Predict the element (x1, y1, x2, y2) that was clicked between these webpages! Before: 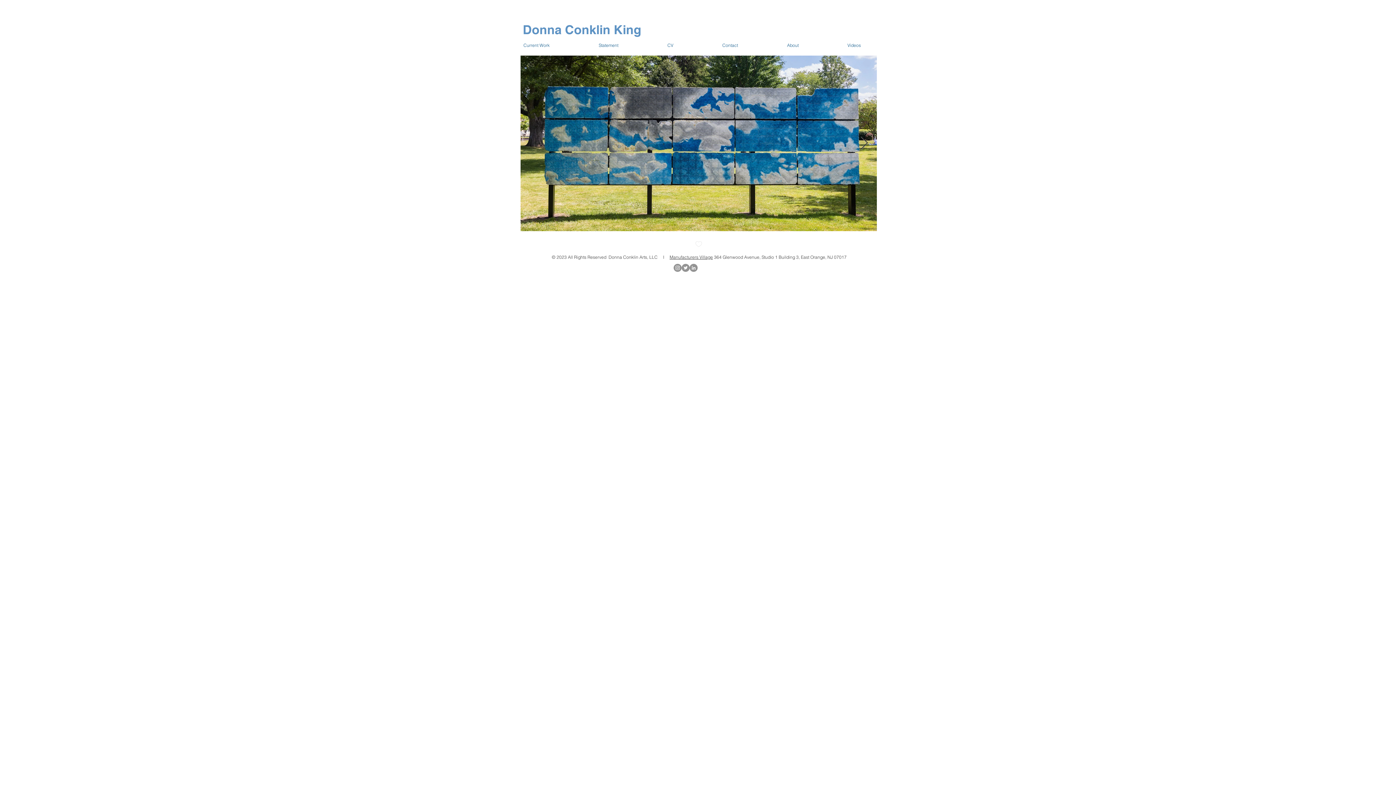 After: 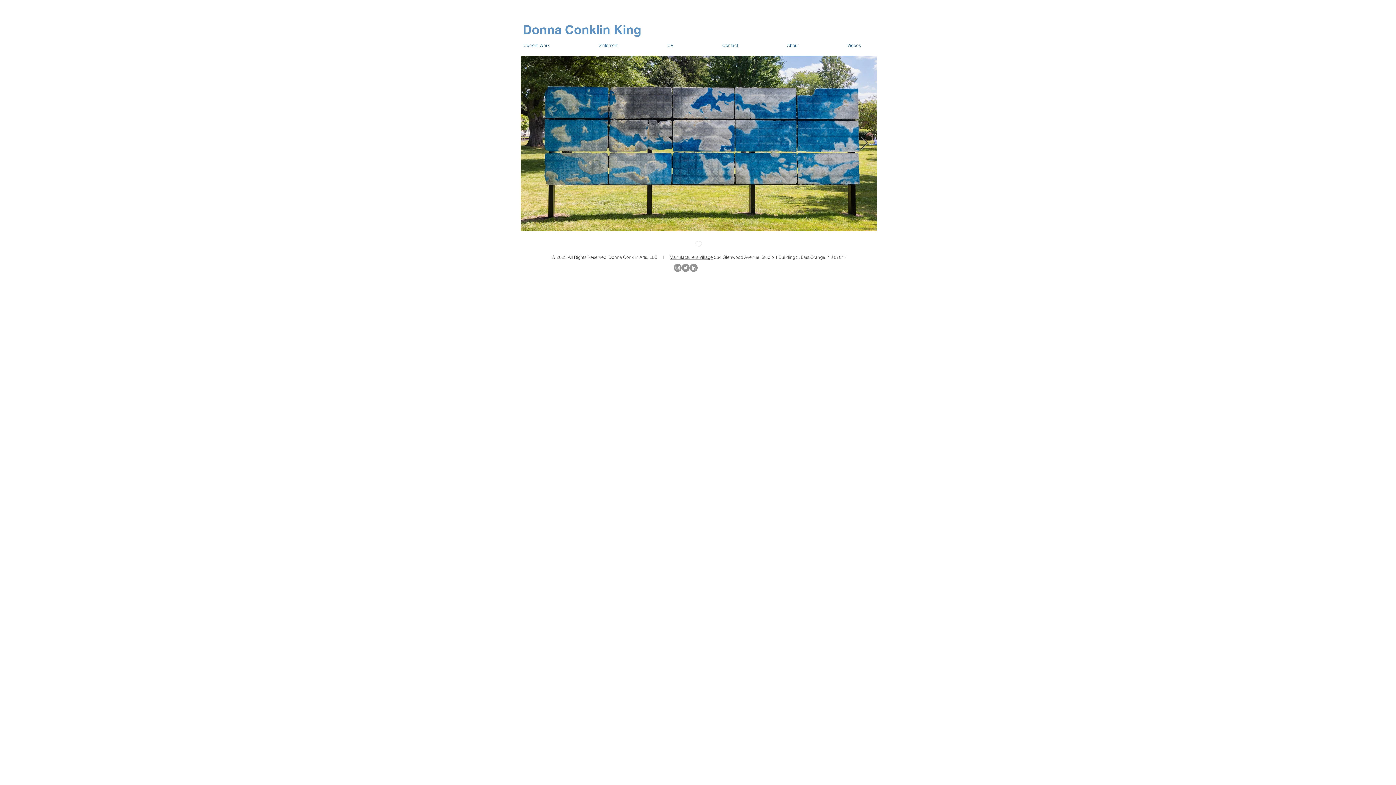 Action: label: Donna Conklin King bbox: (522, 22, 641, 37)